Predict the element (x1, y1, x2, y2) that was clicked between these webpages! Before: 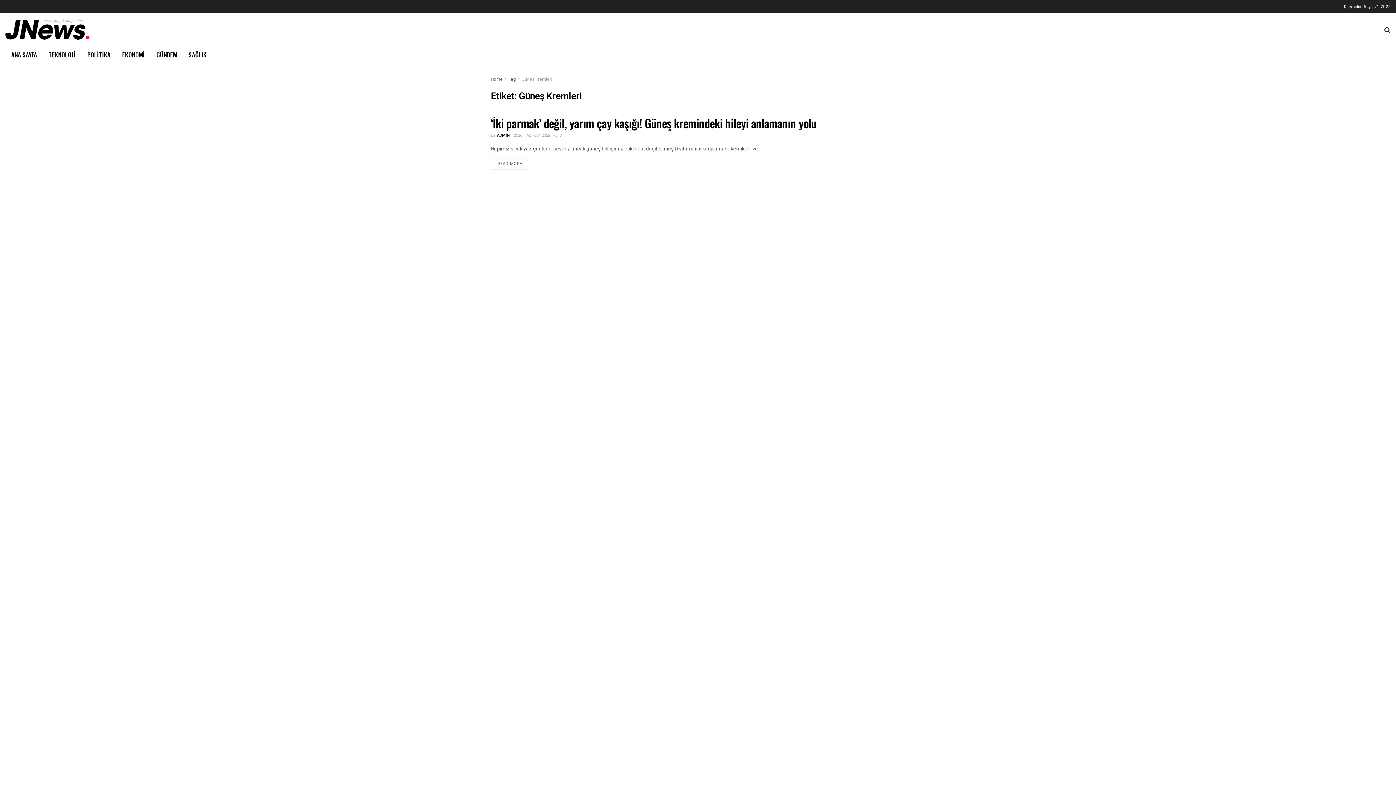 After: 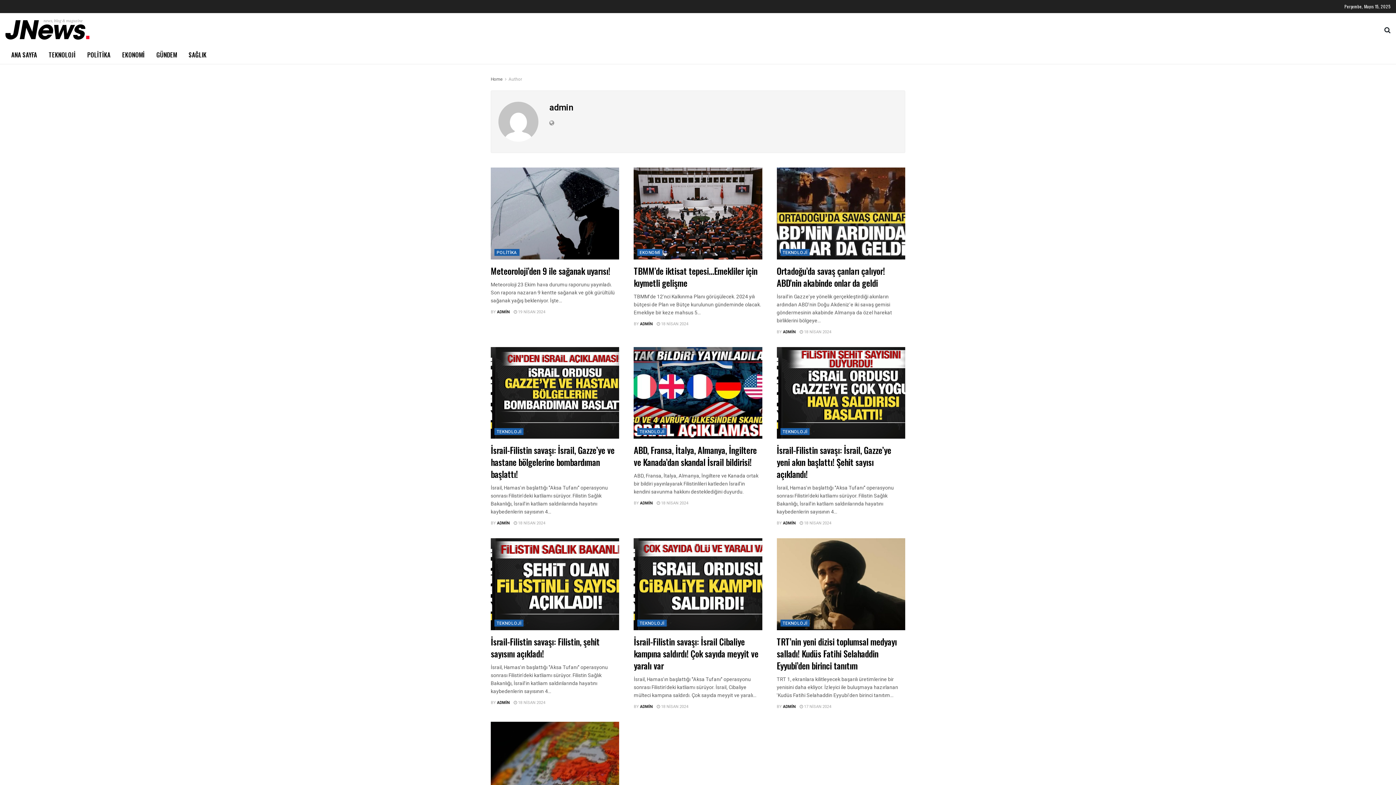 Action: bbox: (497, 132, 509, 138) label: ADMİN